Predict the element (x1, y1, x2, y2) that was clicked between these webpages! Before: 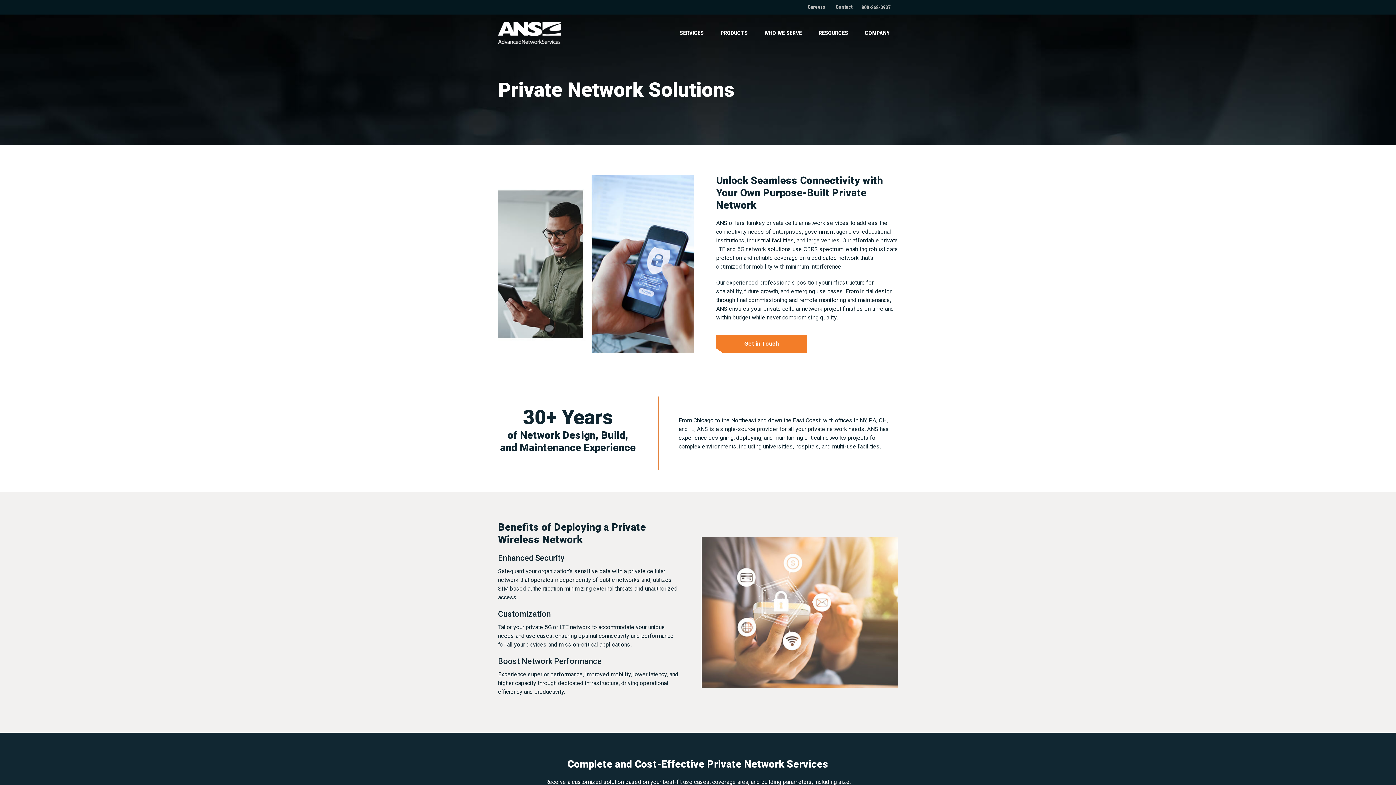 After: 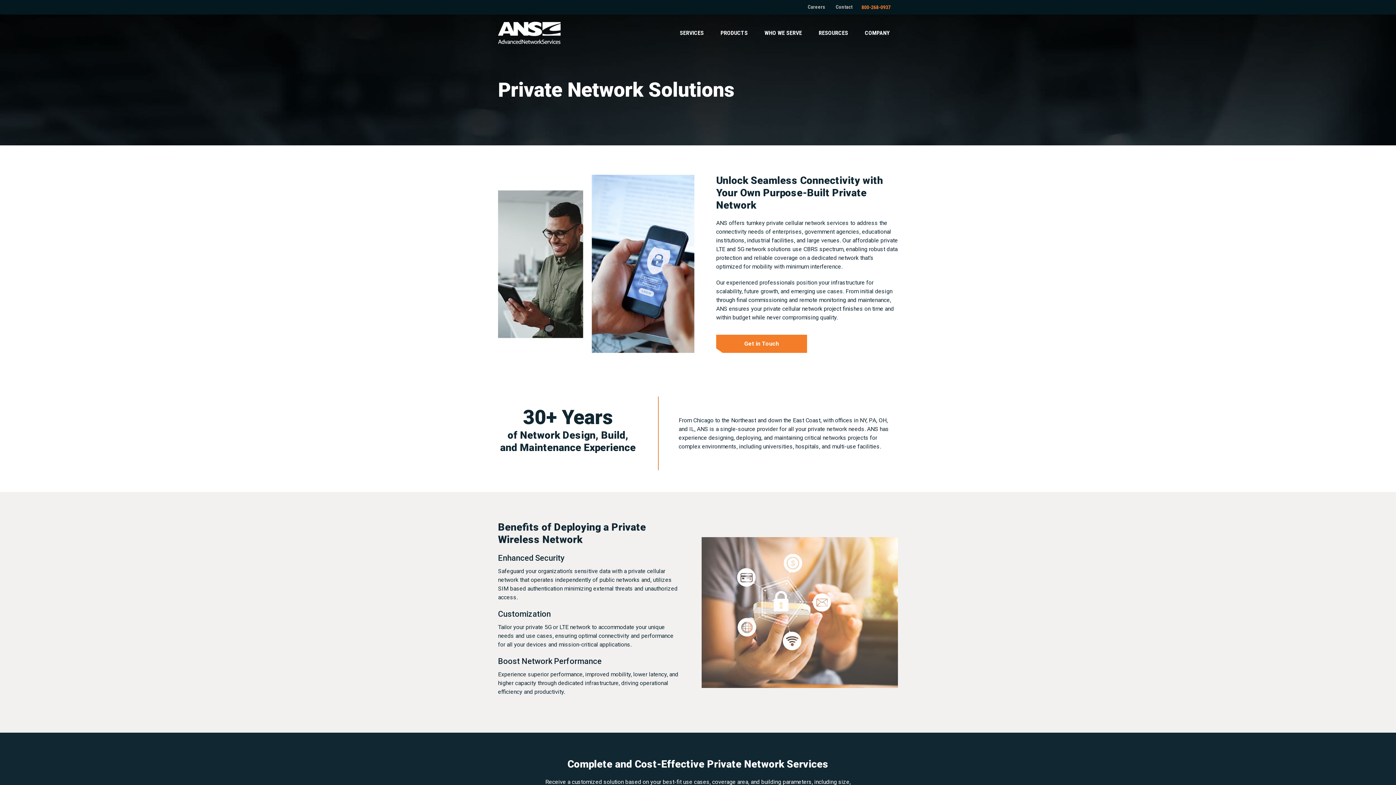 Action: bbox: (861, 4, 890, 10) label: 800-268-0937